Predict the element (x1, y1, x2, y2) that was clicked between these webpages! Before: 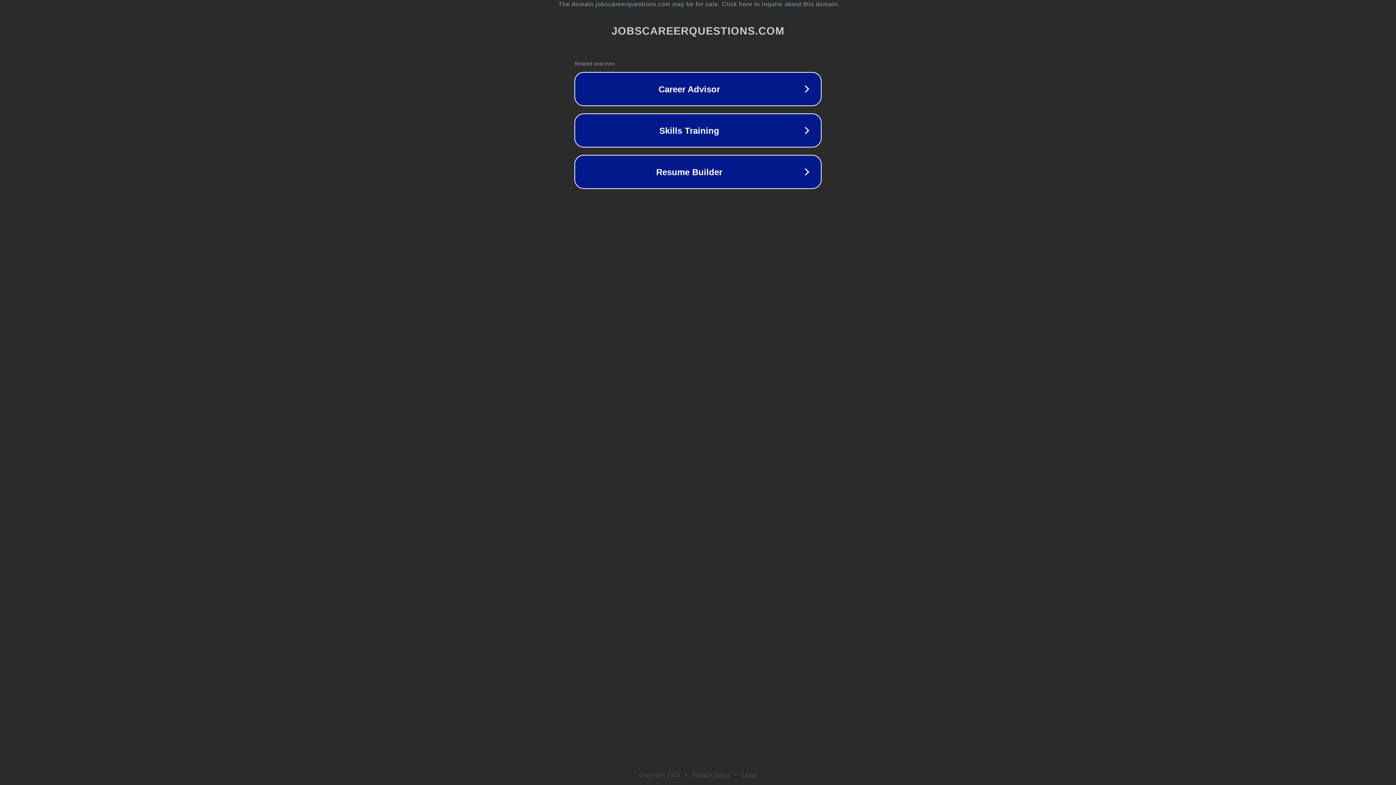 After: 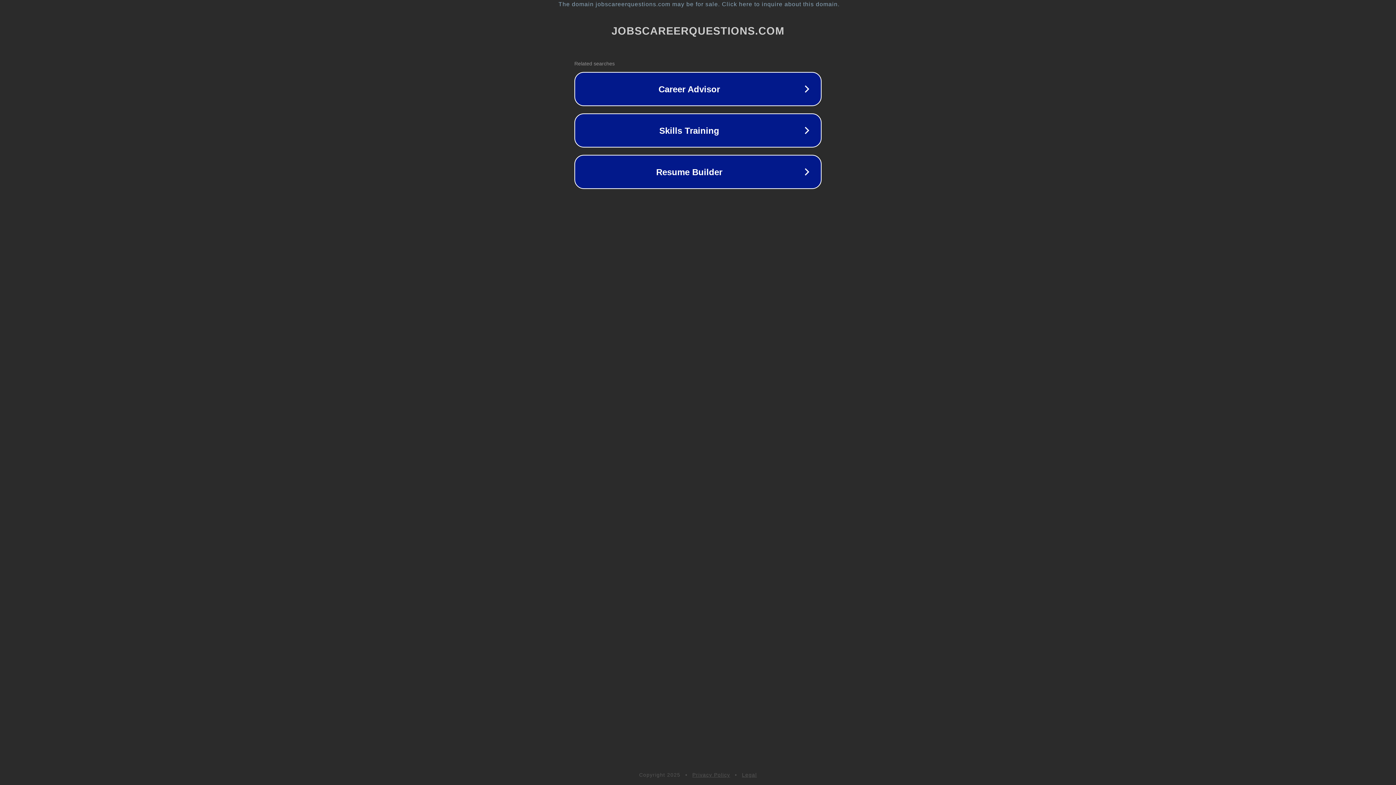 Action: label: Privacy Policy bbox: (692, 772, 730, 778)